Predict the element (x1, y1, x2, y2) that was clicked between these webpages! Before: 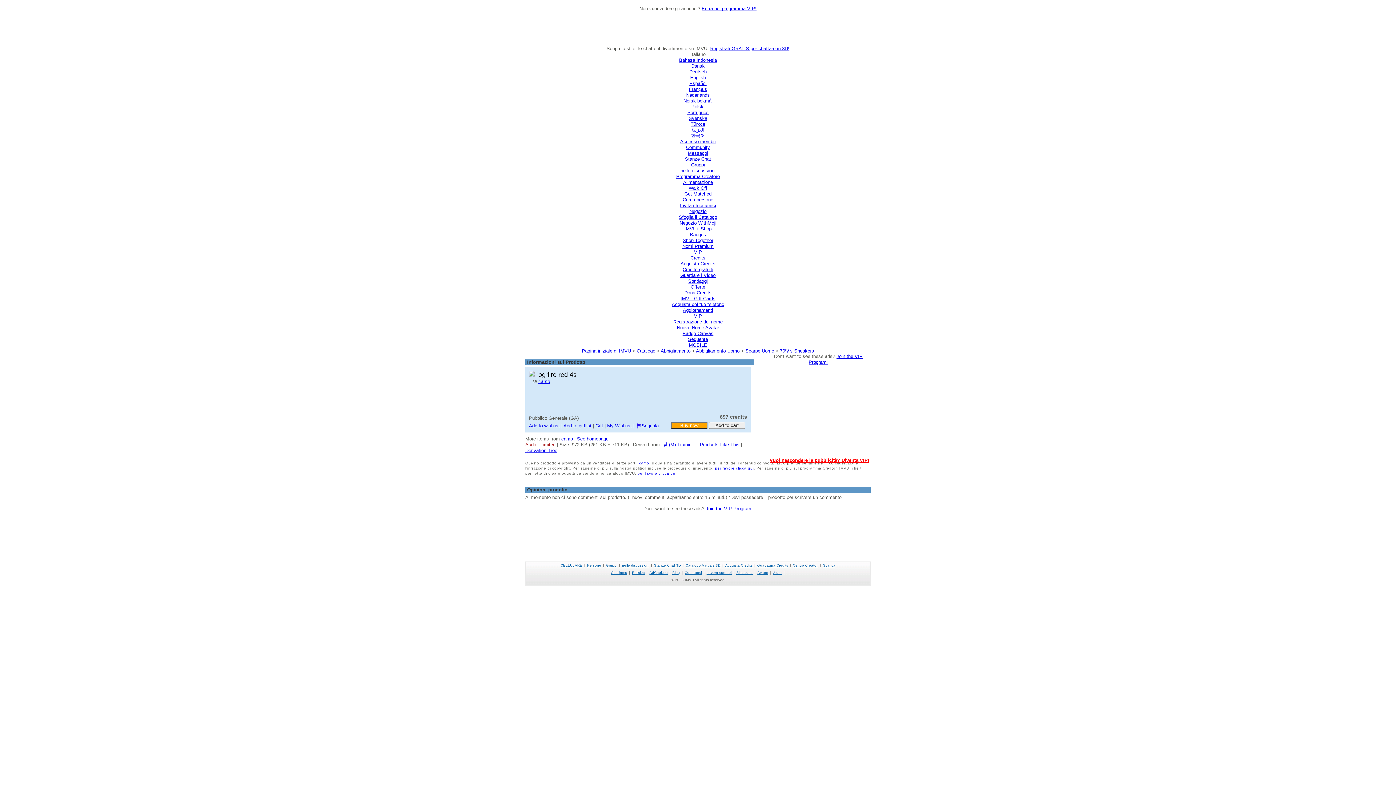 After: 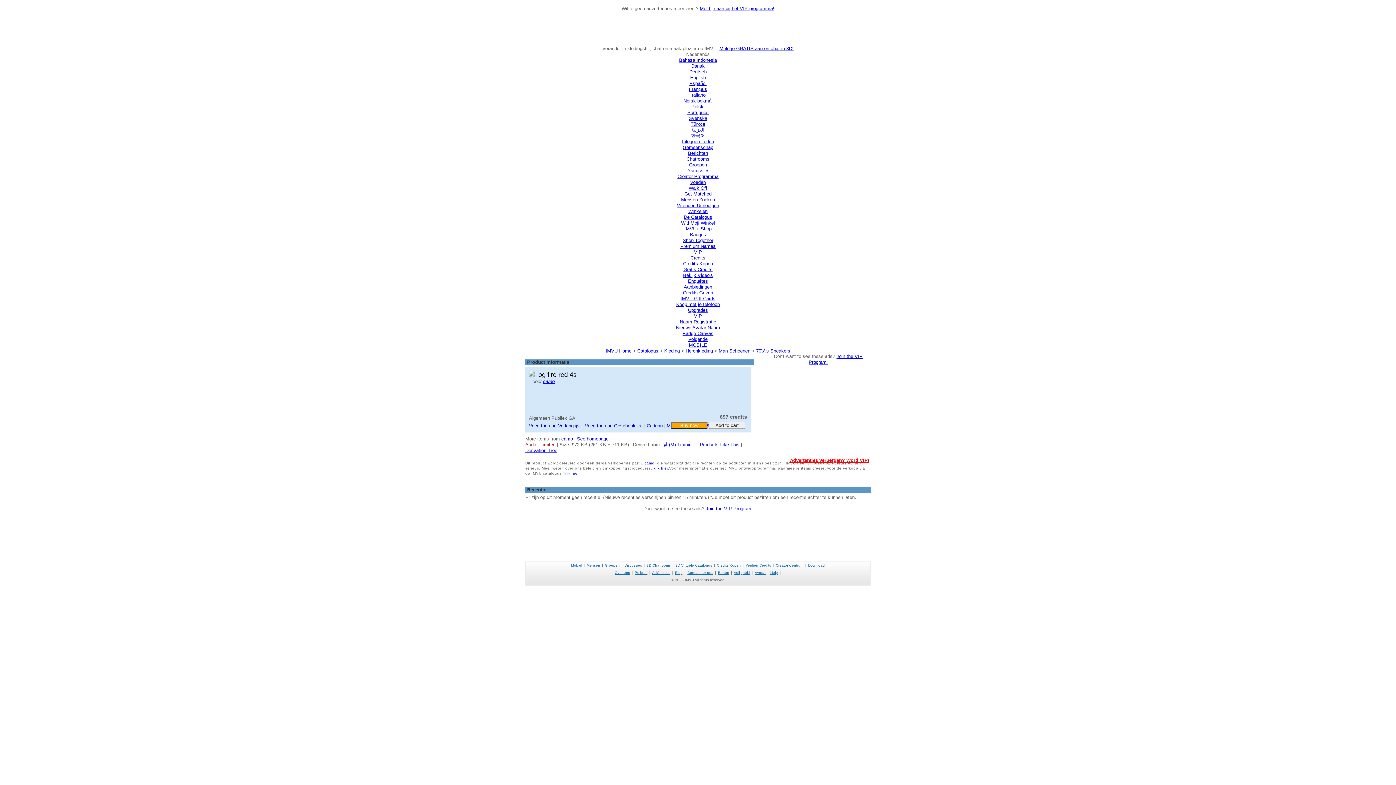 Action: bbox: (686, 92, 710, 97) label: Nederlands